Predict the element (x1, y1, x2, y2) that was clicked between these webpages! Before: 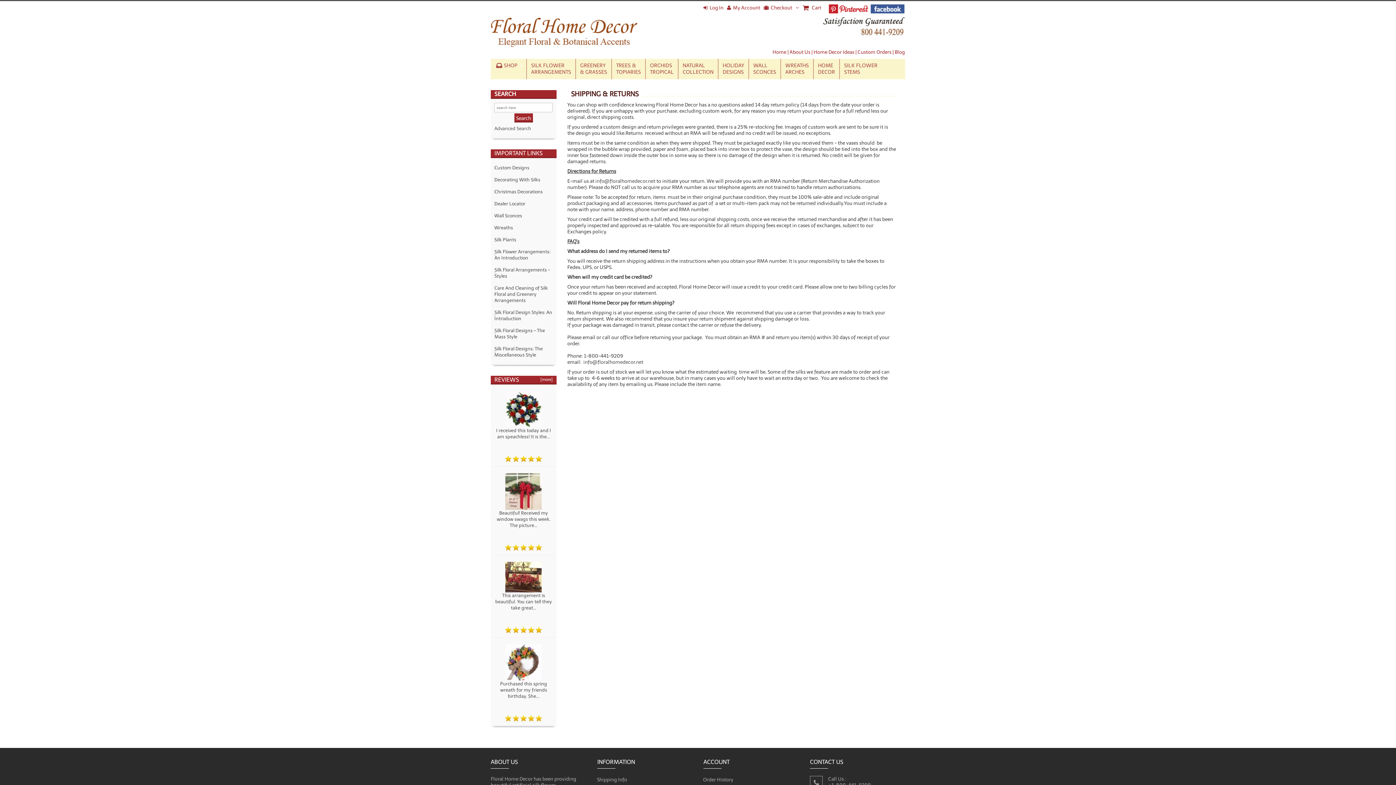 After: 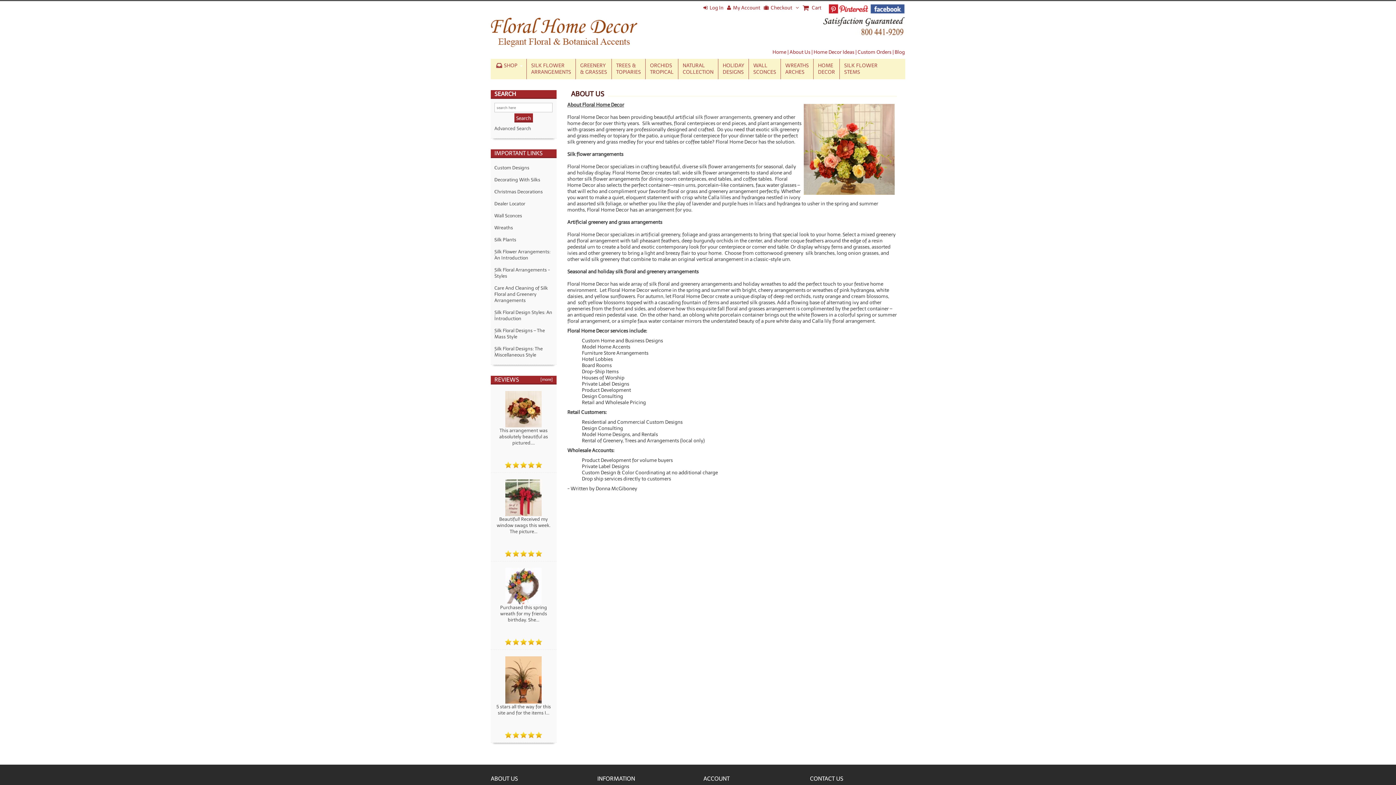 Action: label: About Us bbox: (789, 49, 810, 55)